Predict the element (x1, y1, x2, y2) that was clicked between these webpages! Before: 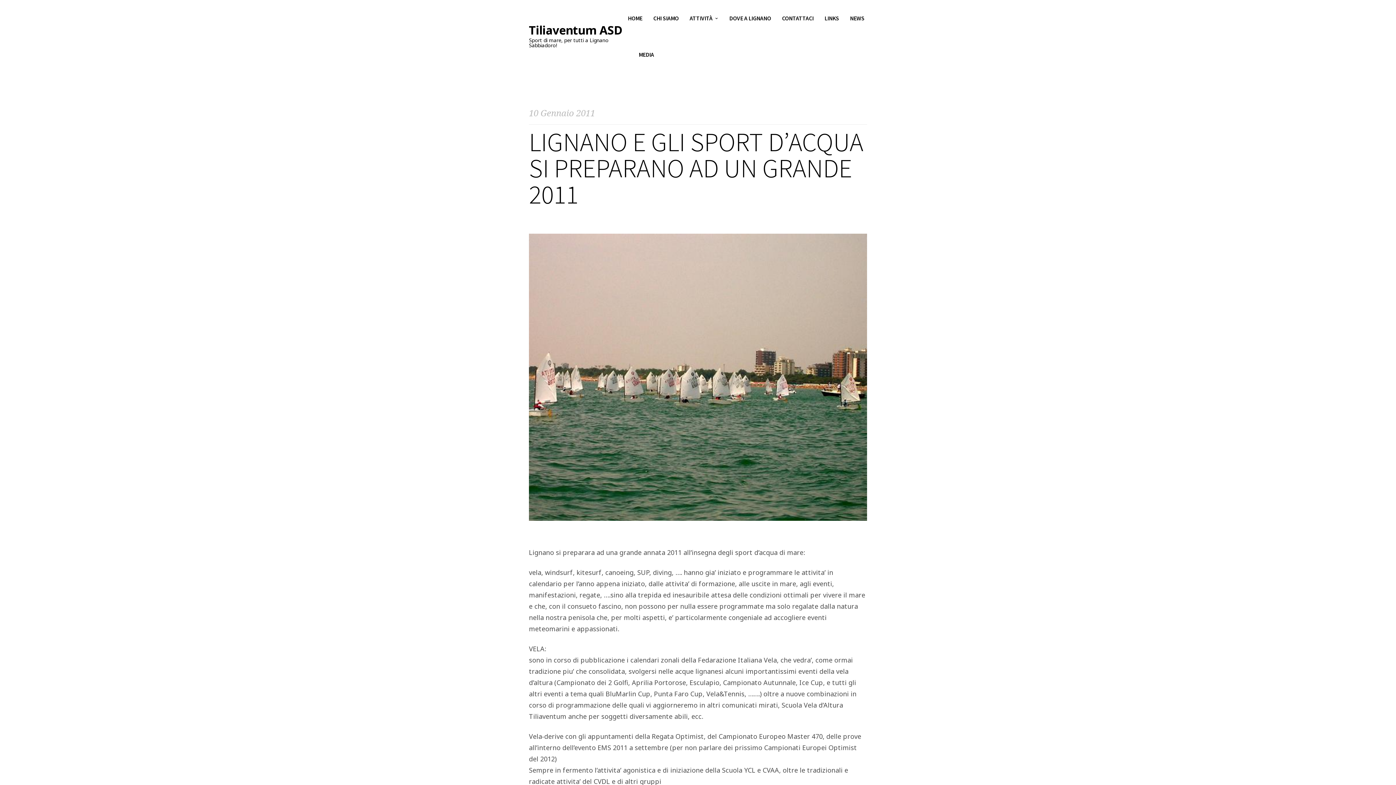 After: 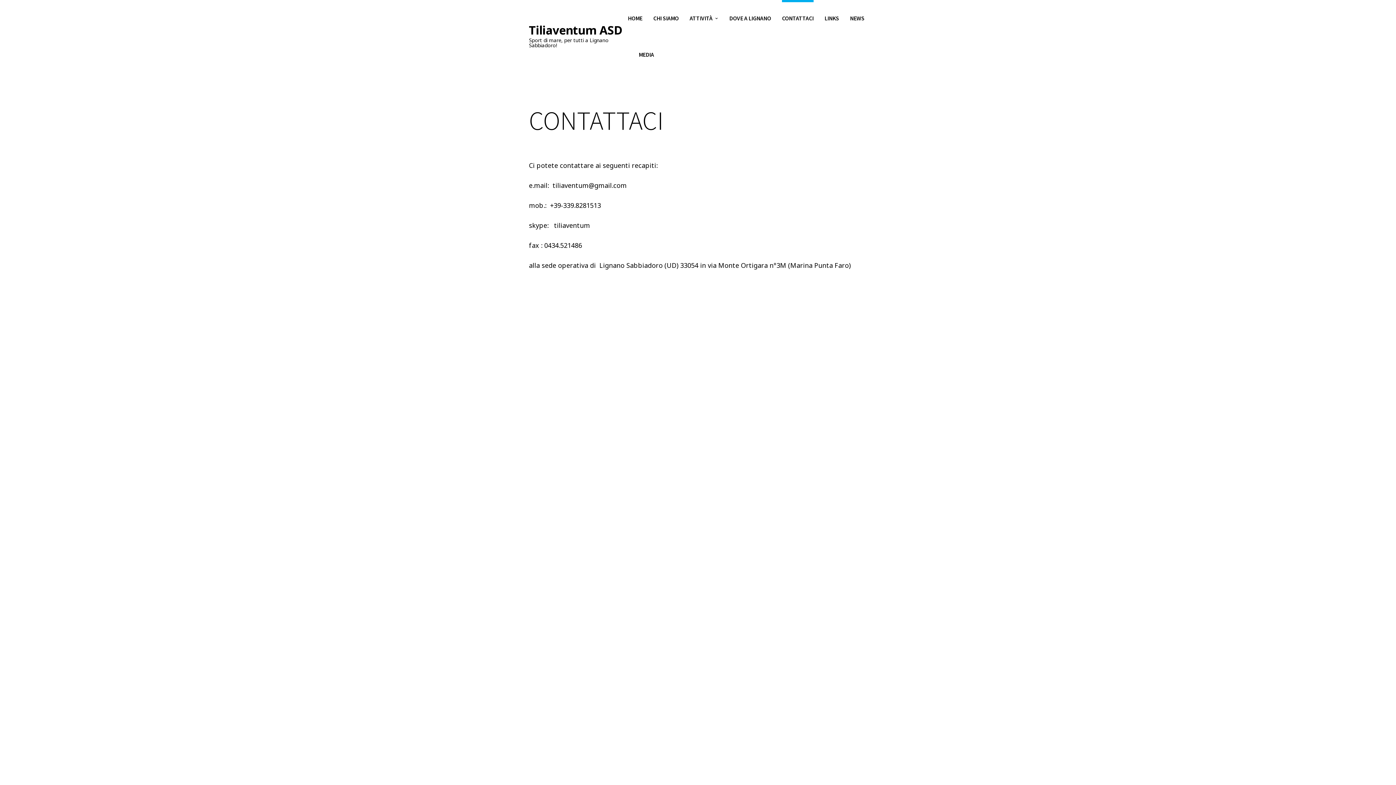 Action: bbox: (782, 0, 813, 36) label: CONTATTACI